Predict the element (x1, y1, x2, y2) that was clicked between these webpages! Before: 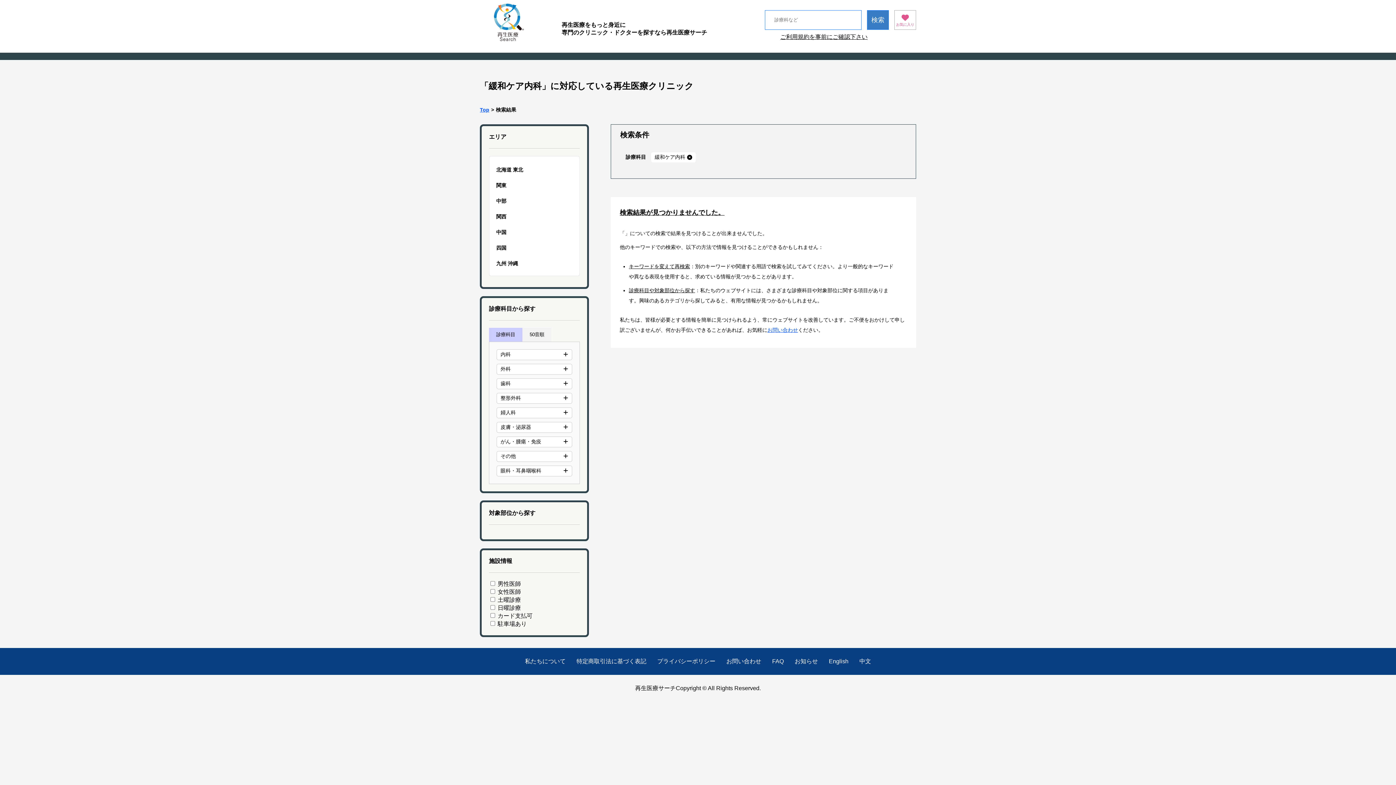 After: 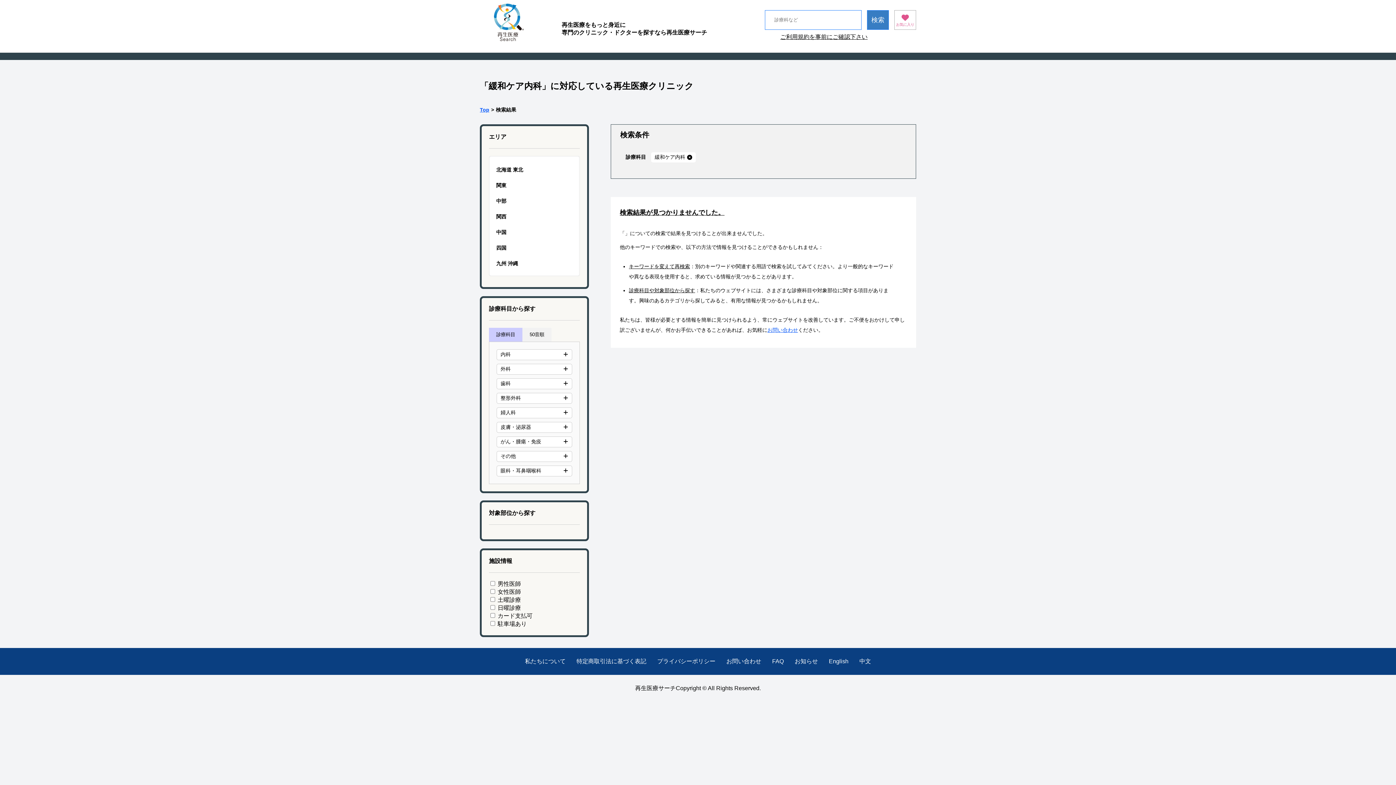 Action: bbox: (859, 658, 871, 664) label: 中文